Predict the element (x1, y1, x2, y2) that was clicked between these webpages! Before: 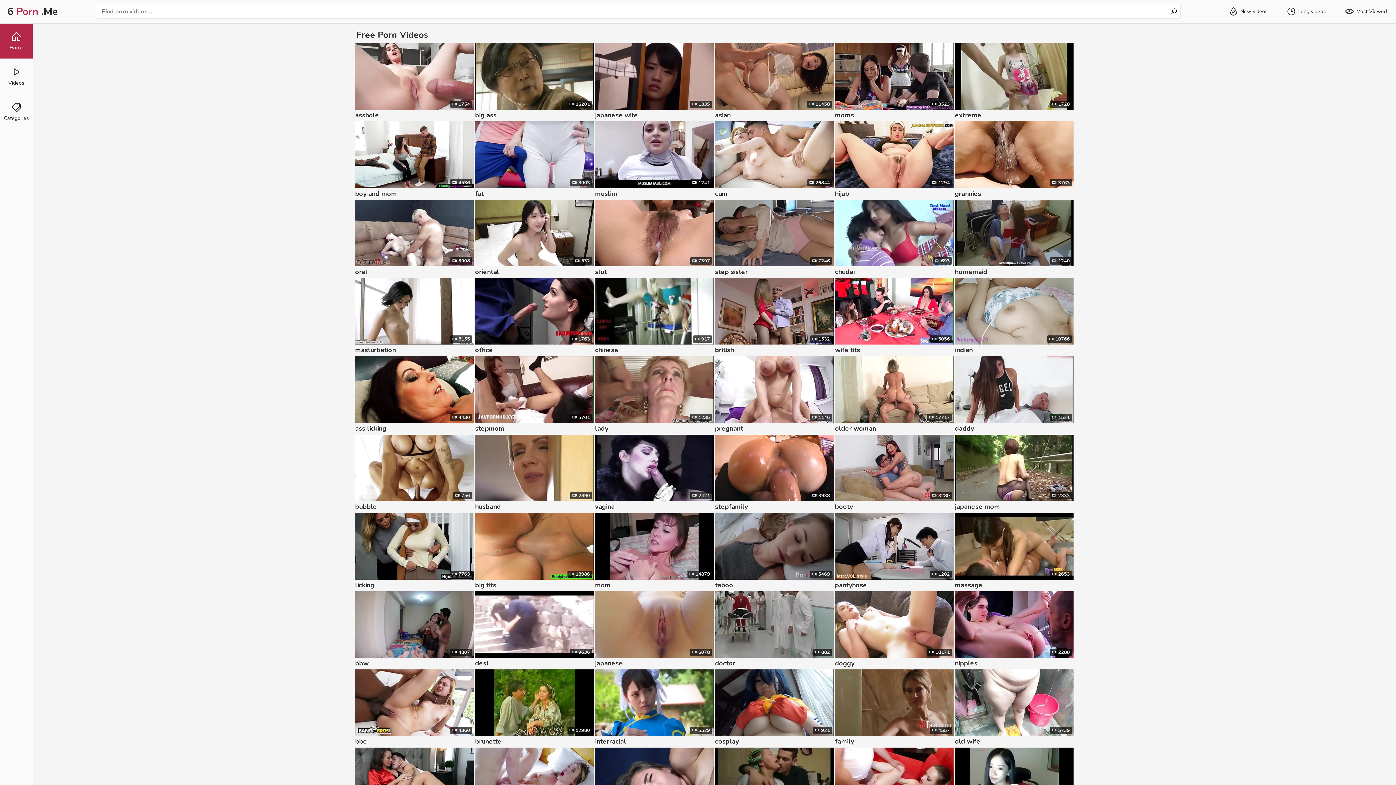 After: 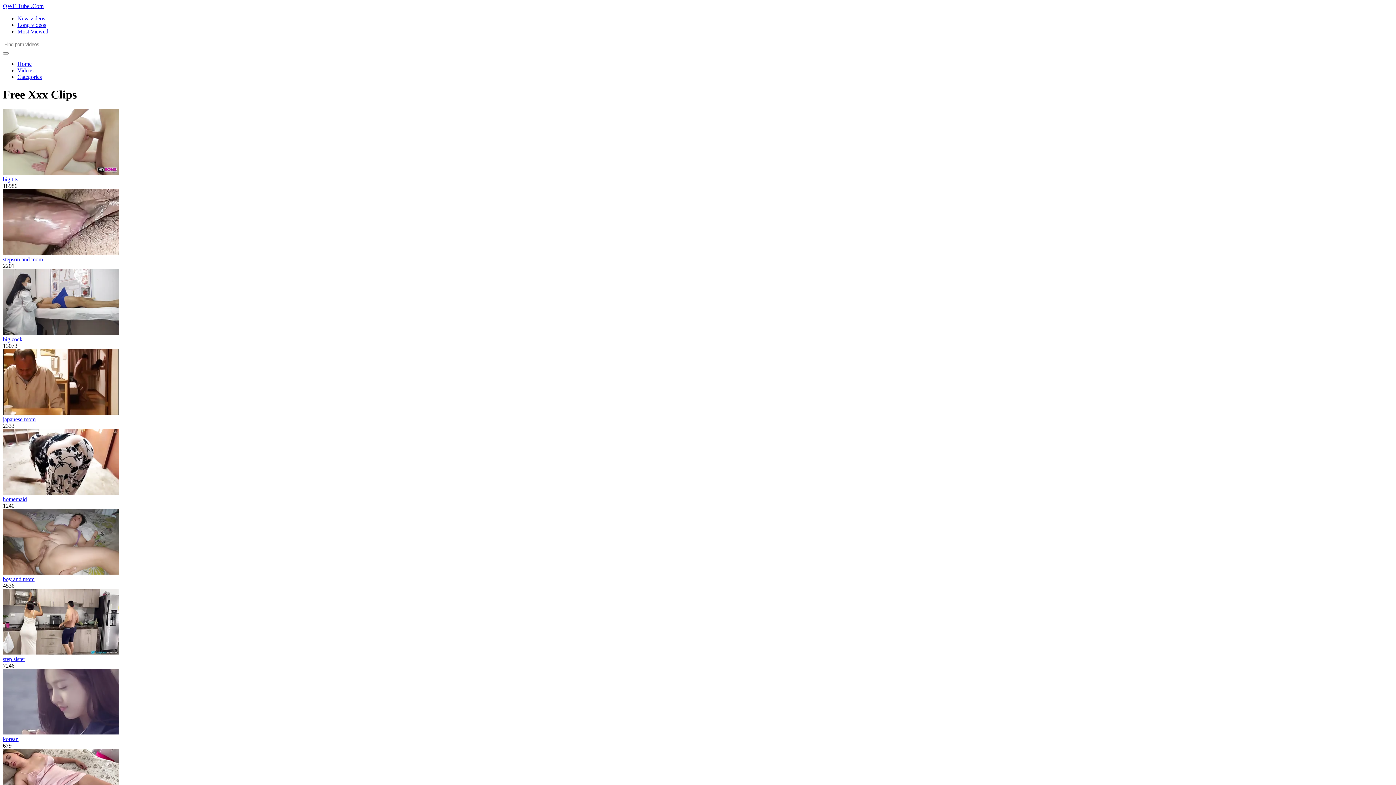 Action: label: doggy bbox: (835, 658, 953, 669)